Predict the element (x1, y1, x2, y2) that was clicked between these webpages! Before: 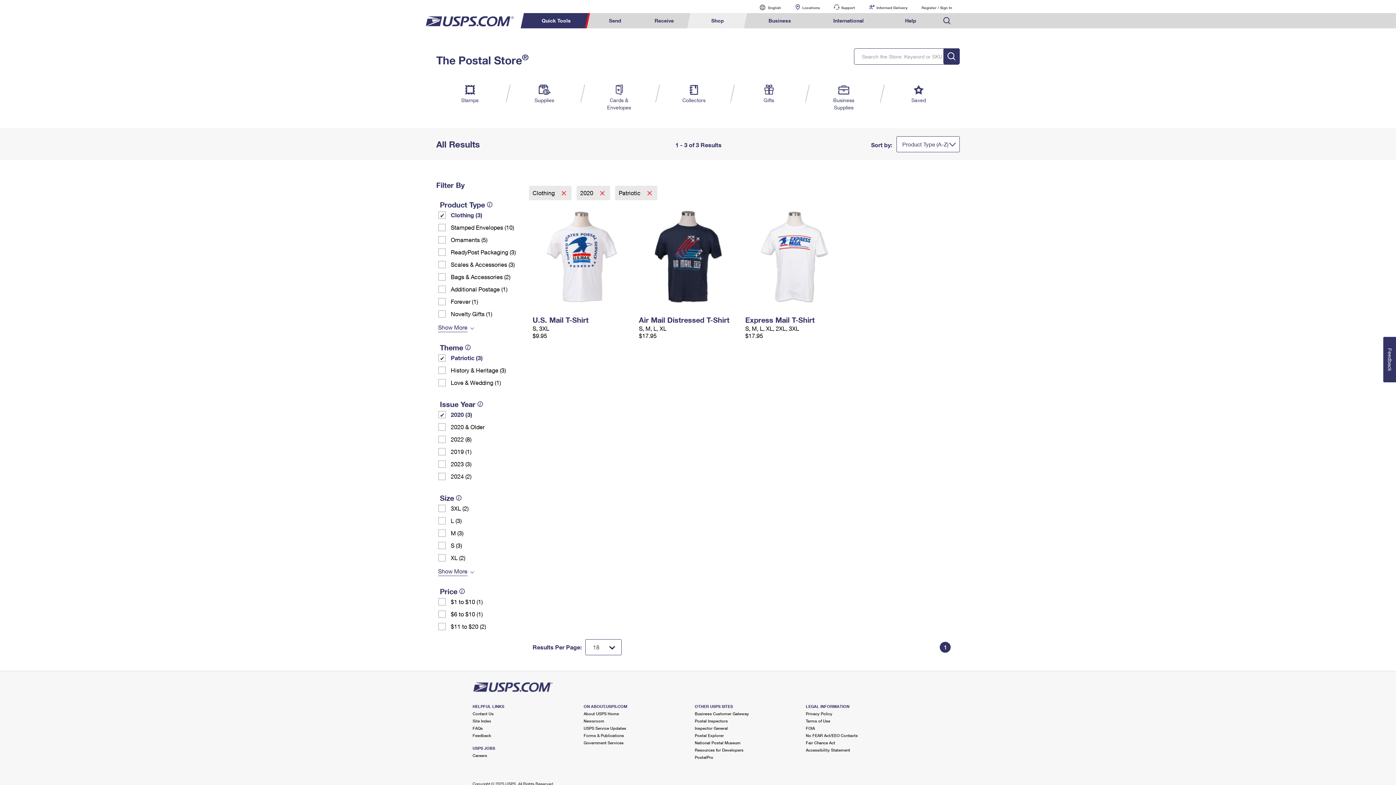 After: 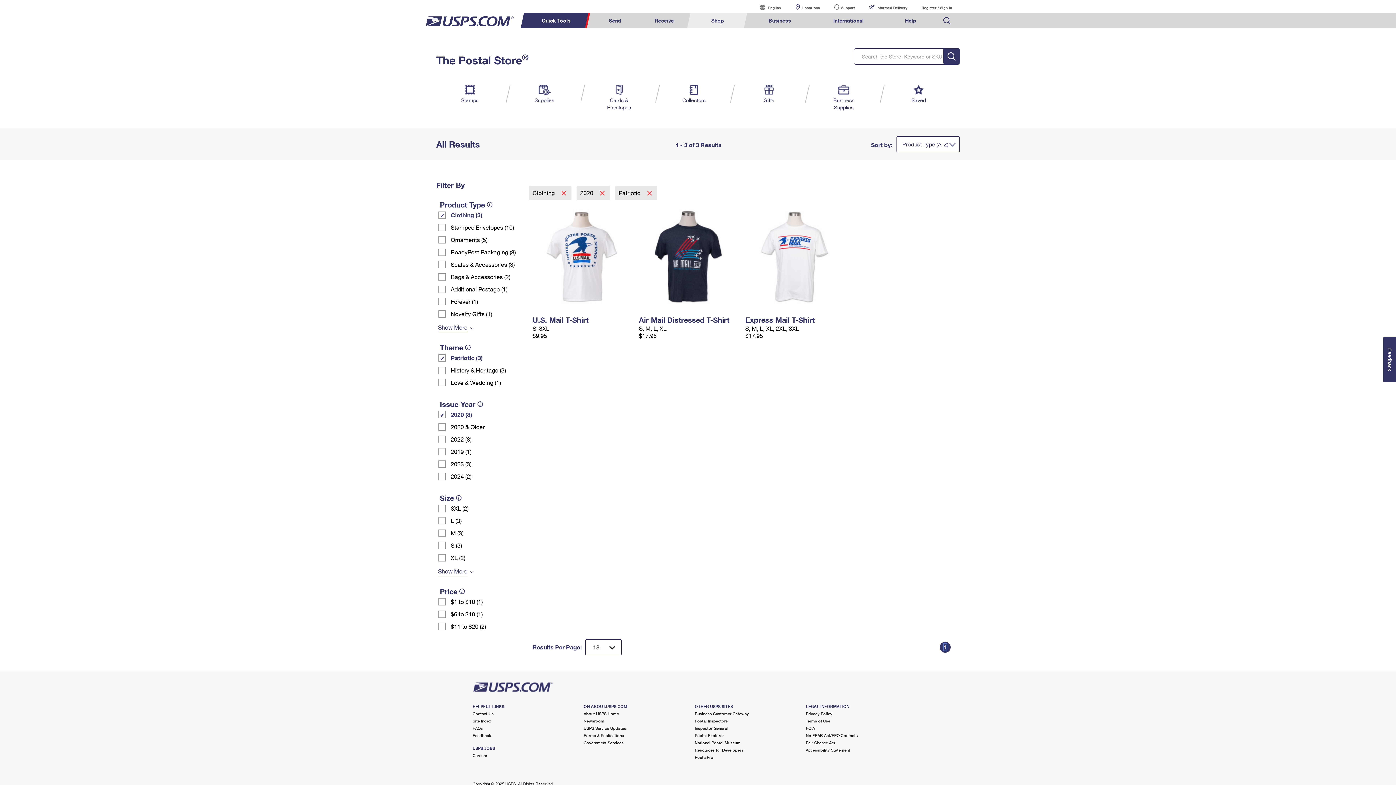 Action: label: 1 bbox: (944, 644, 946, 650)